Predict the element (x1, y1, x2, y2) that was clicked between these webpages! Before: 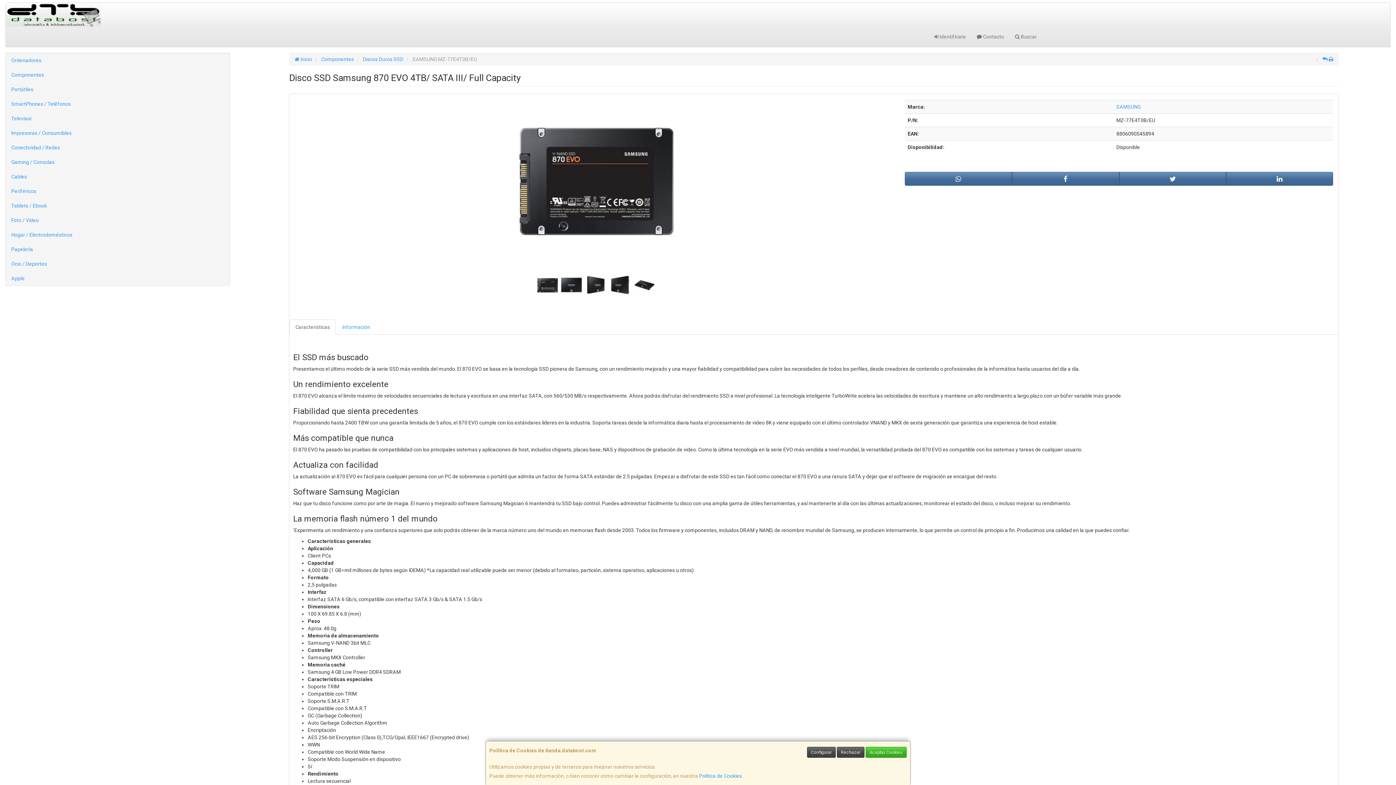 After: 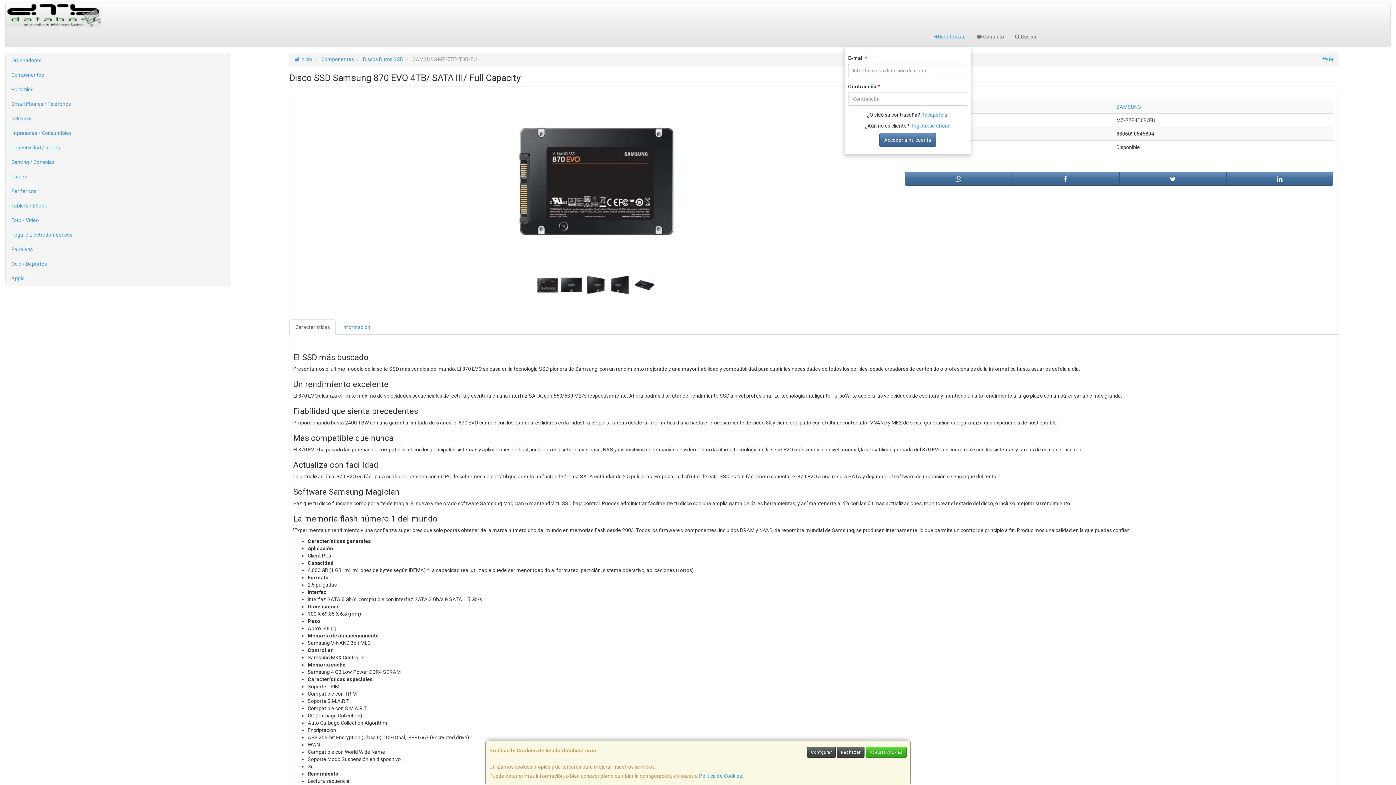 Action: bbox: (929, 26, 971, 46) label:  Identifícate